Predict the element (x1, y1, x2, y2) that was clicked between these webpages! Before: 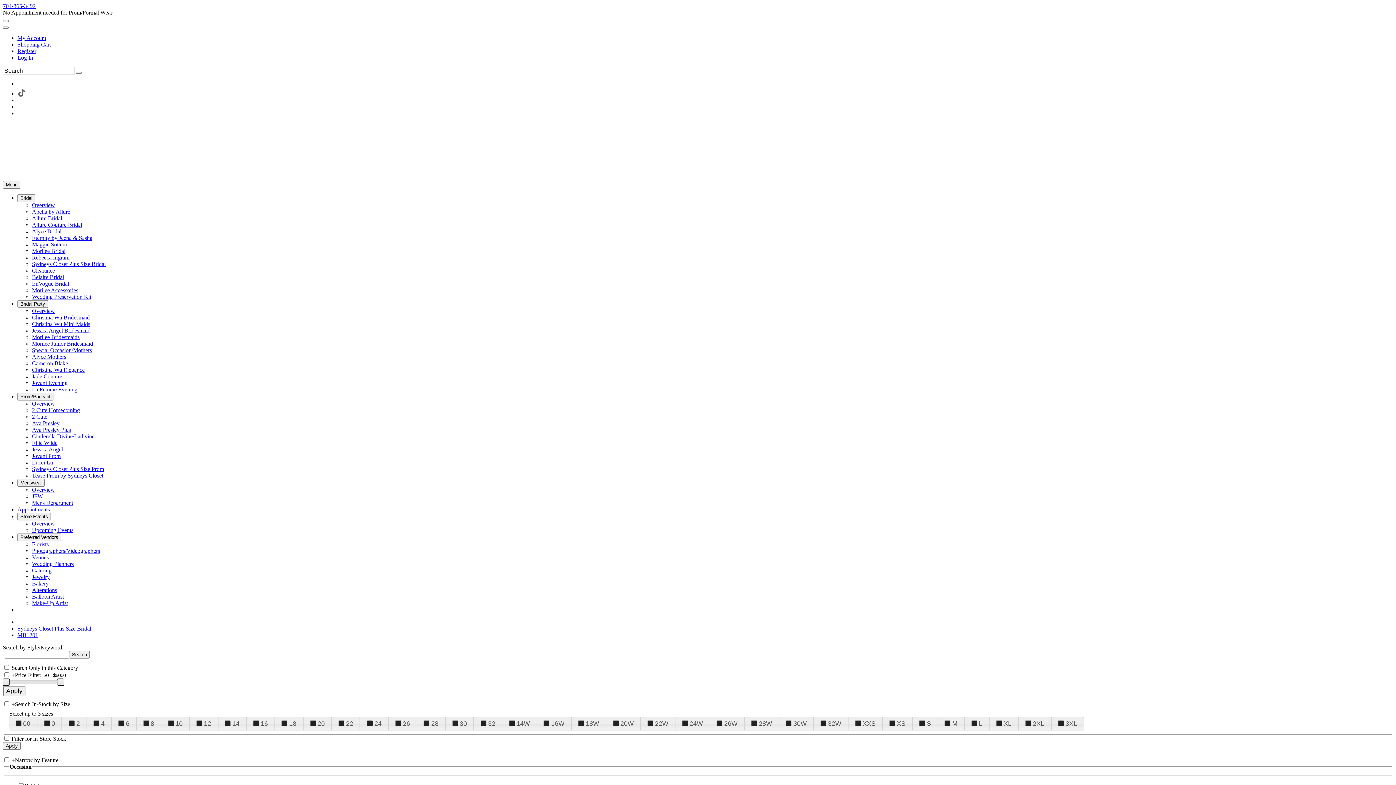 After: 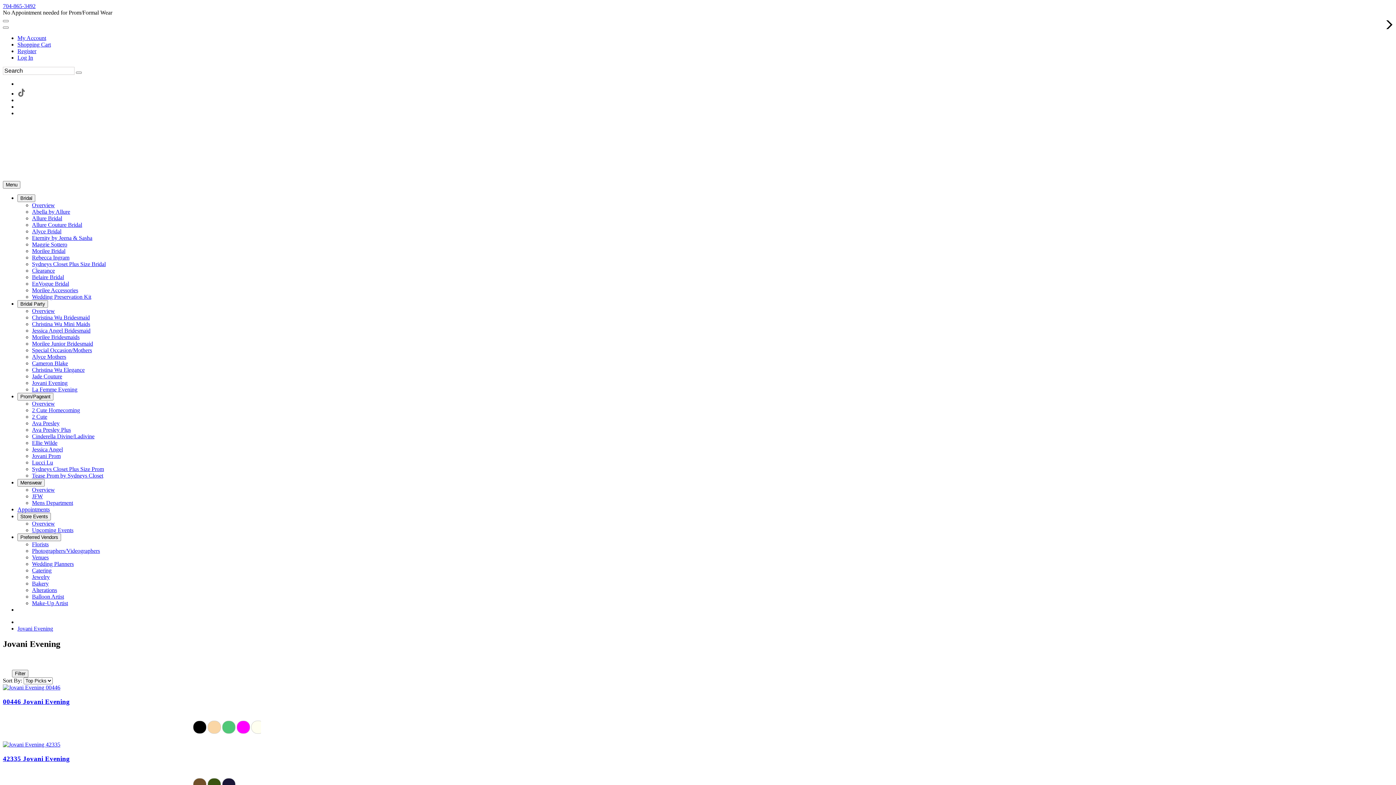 Action: label: Jovani Evening bbox: (32, 380, 67, 386)